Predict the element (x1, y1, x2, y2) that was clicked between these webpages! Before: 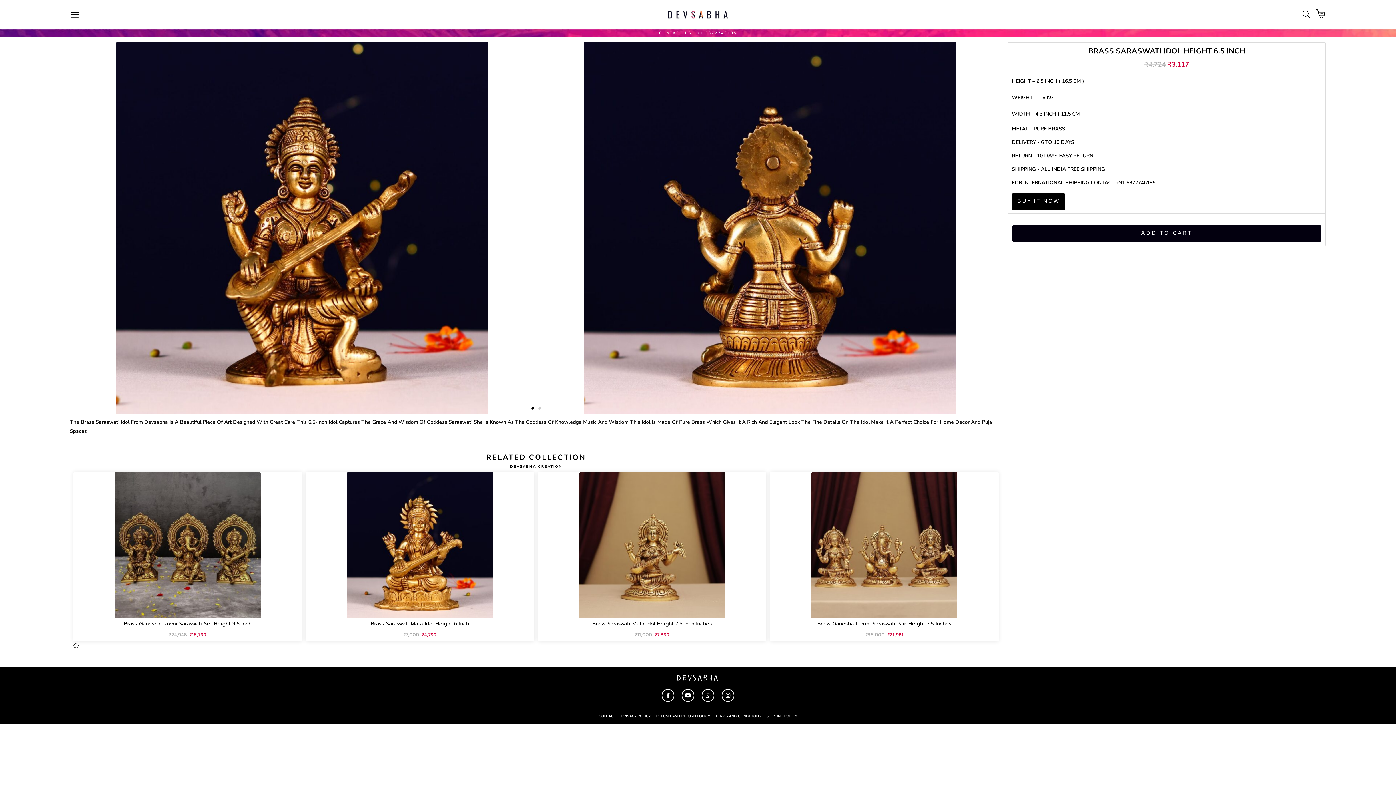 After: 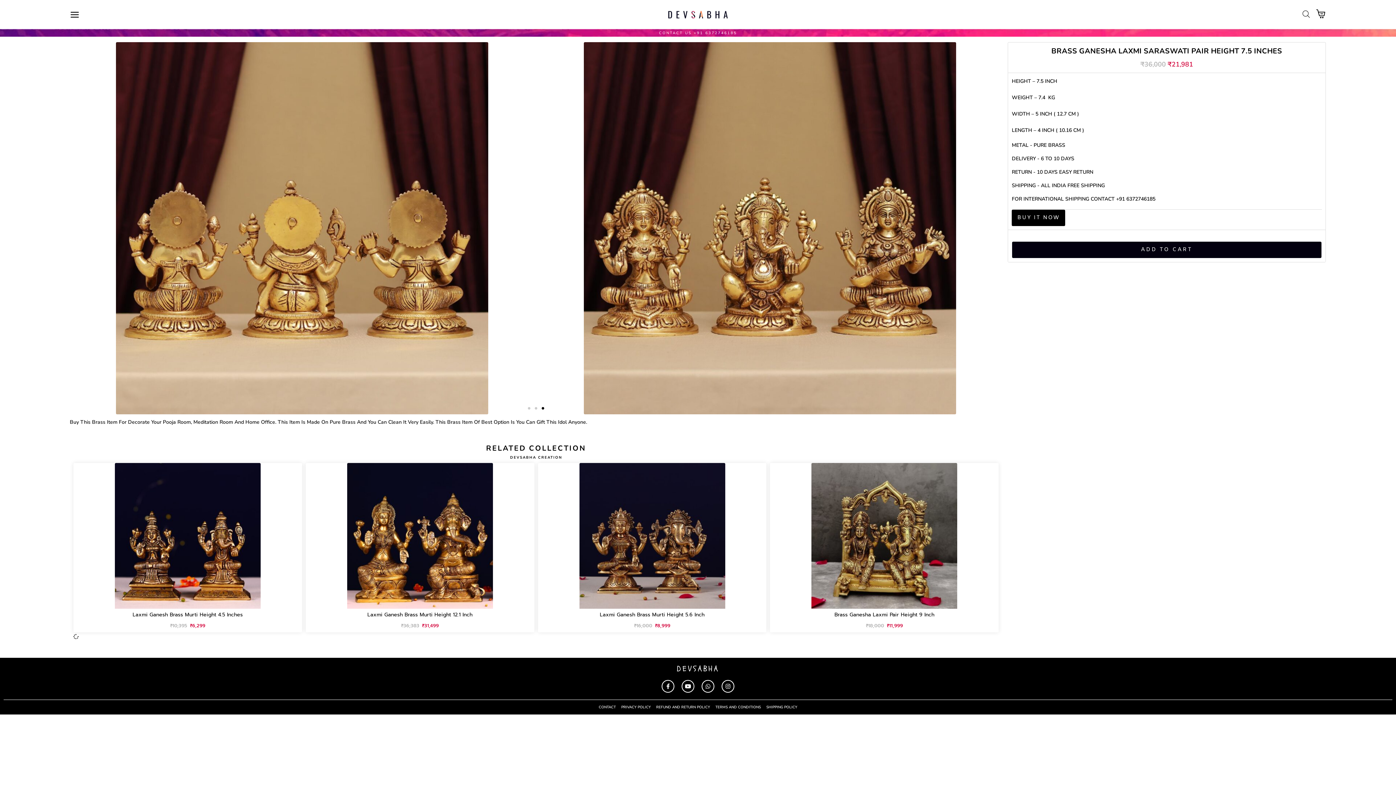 Action: label: ₹36,000 
Original Price Was: ₹36,000.
₹21,981
Current Price Is: ₹21,981. bbox: (865, 631, 903, 638)